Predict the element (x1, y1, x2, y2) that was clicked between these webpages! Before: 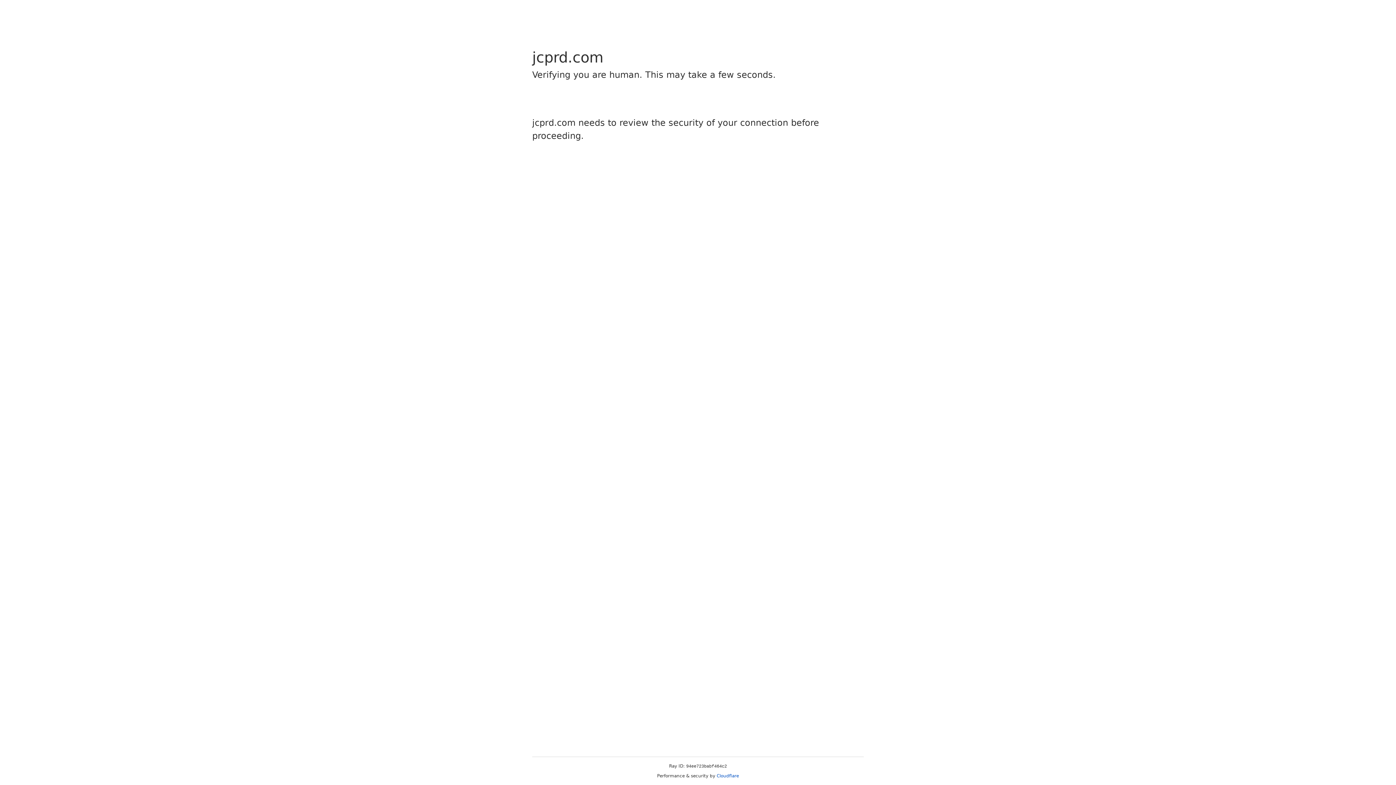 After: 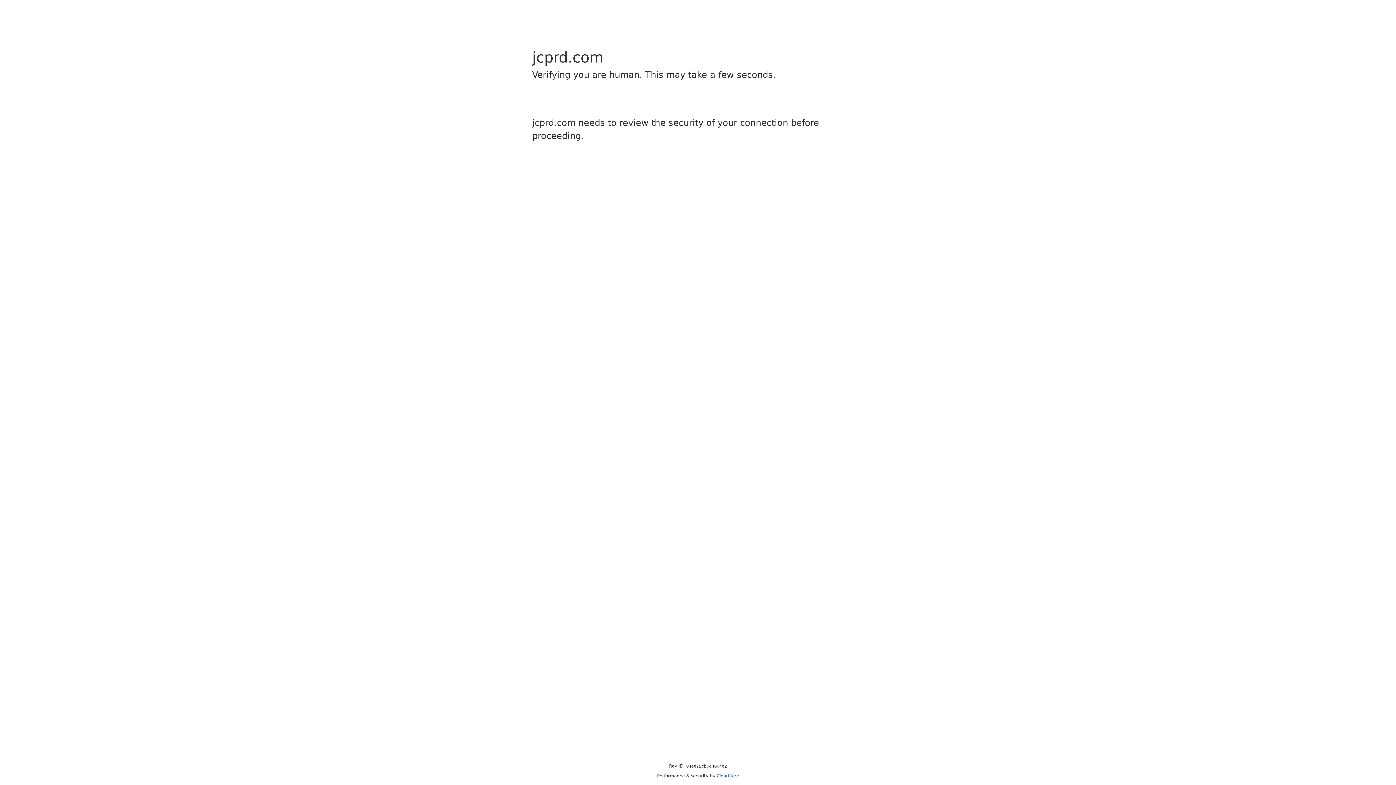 Action: bbox: (716, 773, 739, 778) label: Cloudflare